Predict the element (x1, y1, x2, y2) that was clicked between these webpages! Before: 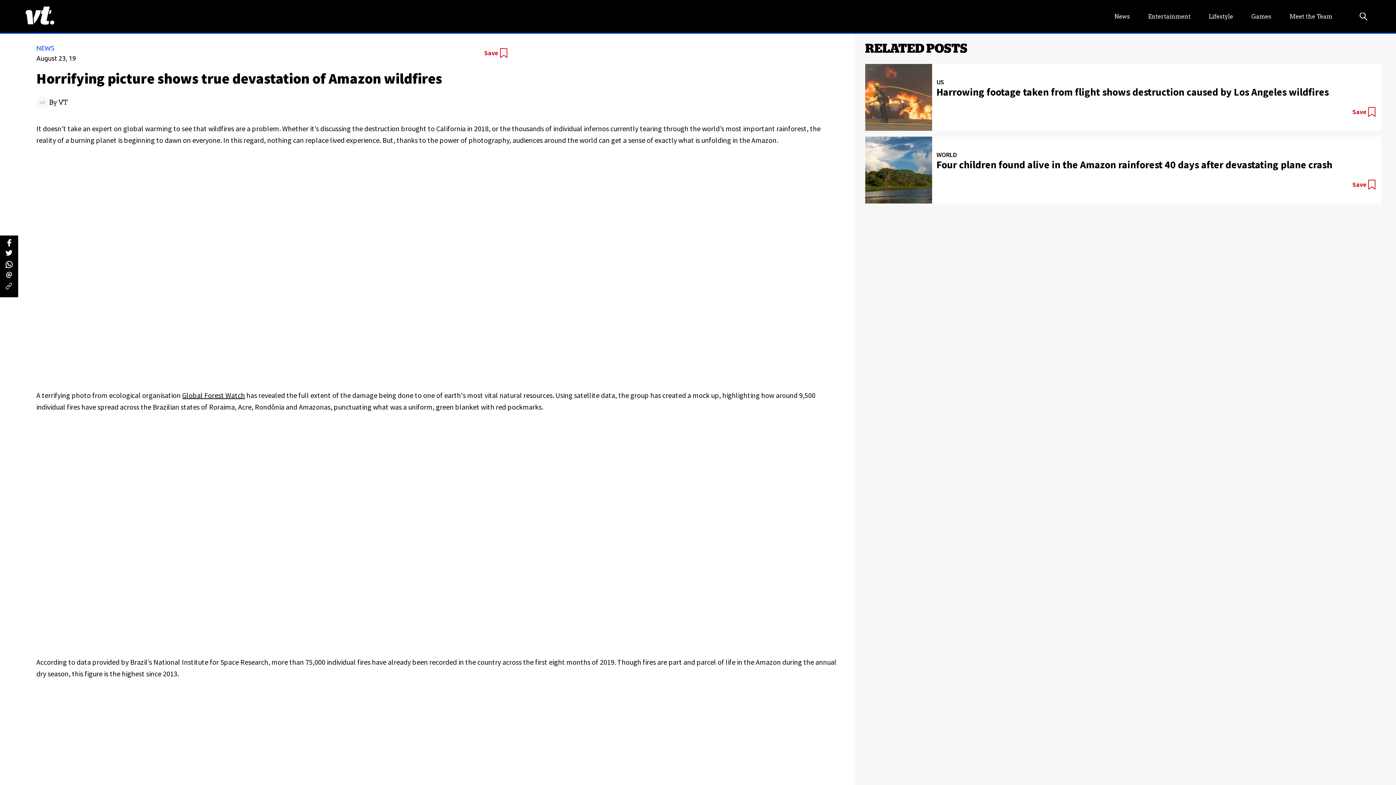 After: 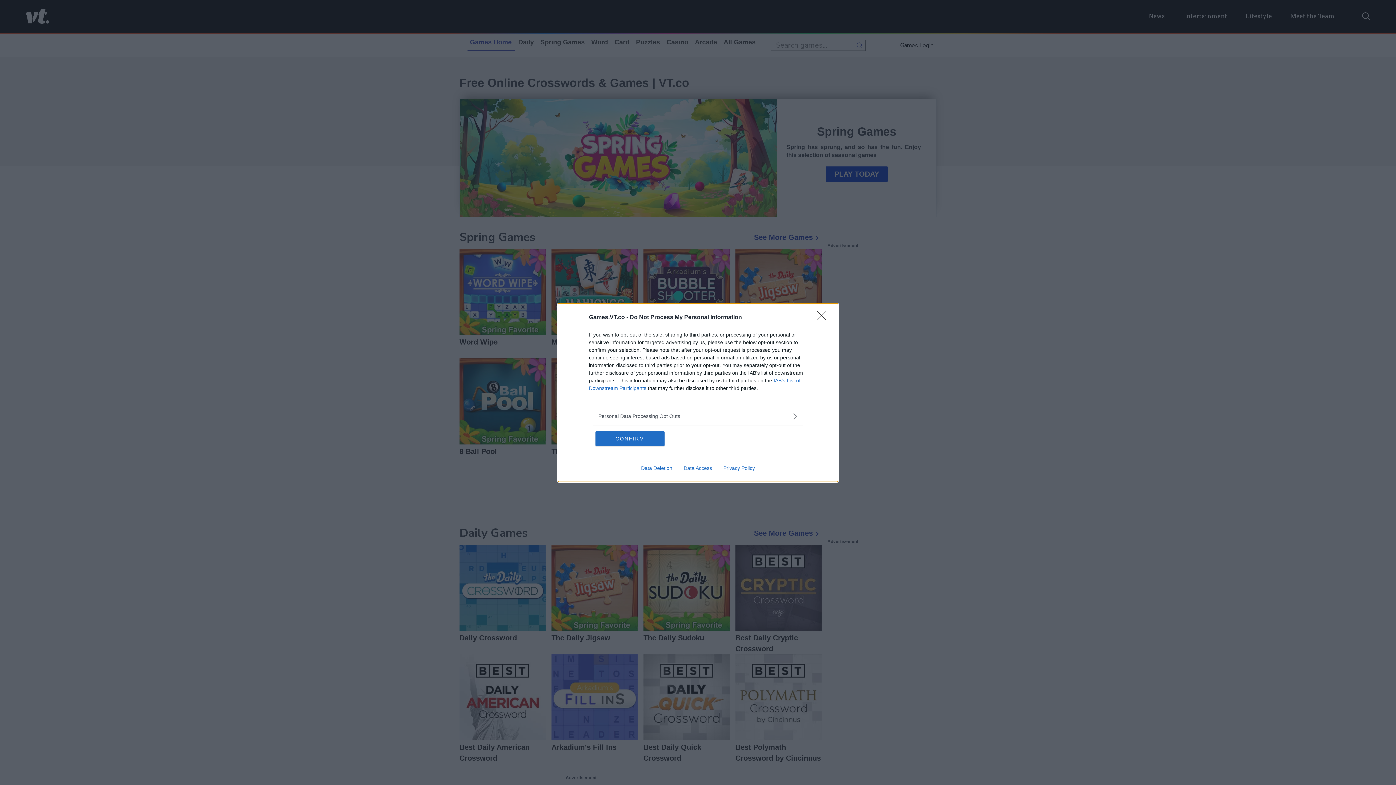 Action: bbox: (1251, 12, 1271, 19) label: Games